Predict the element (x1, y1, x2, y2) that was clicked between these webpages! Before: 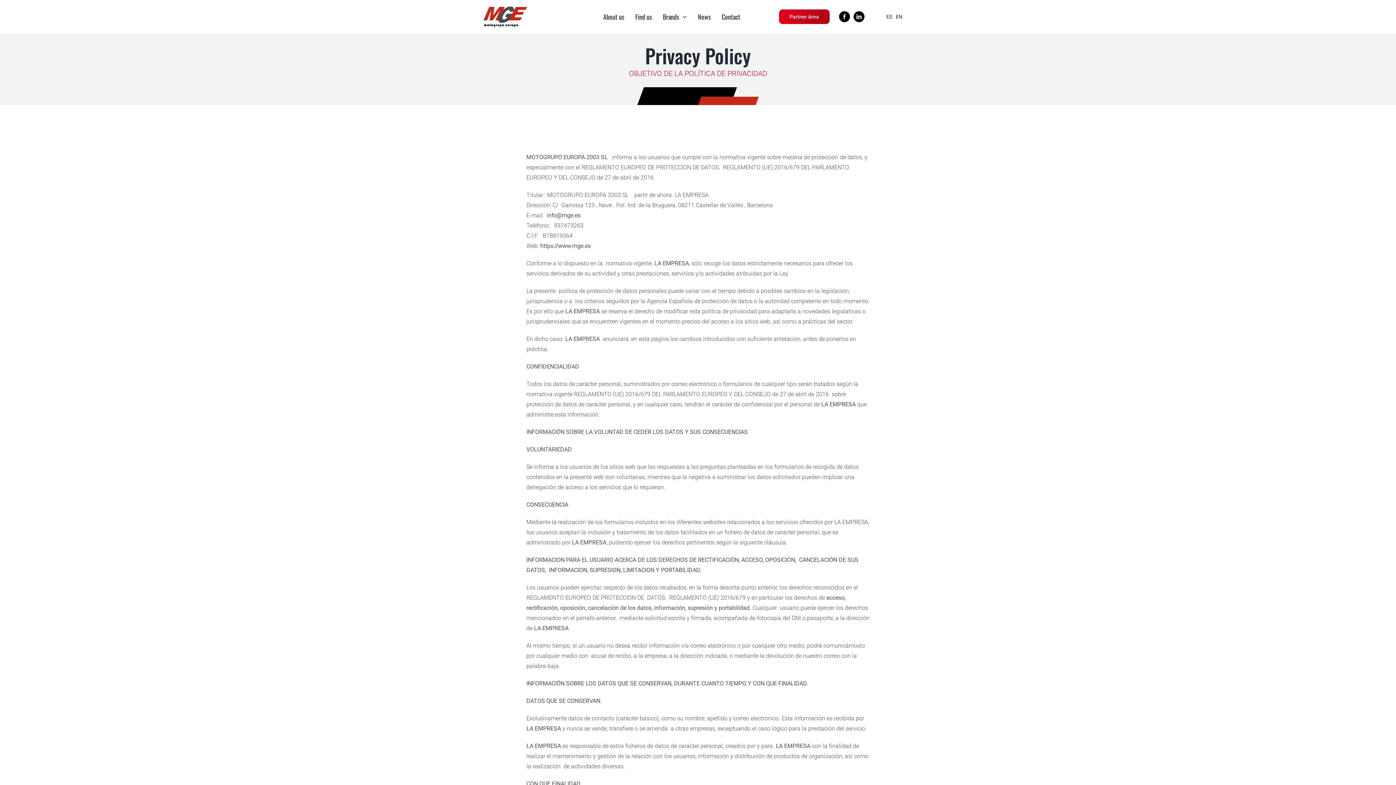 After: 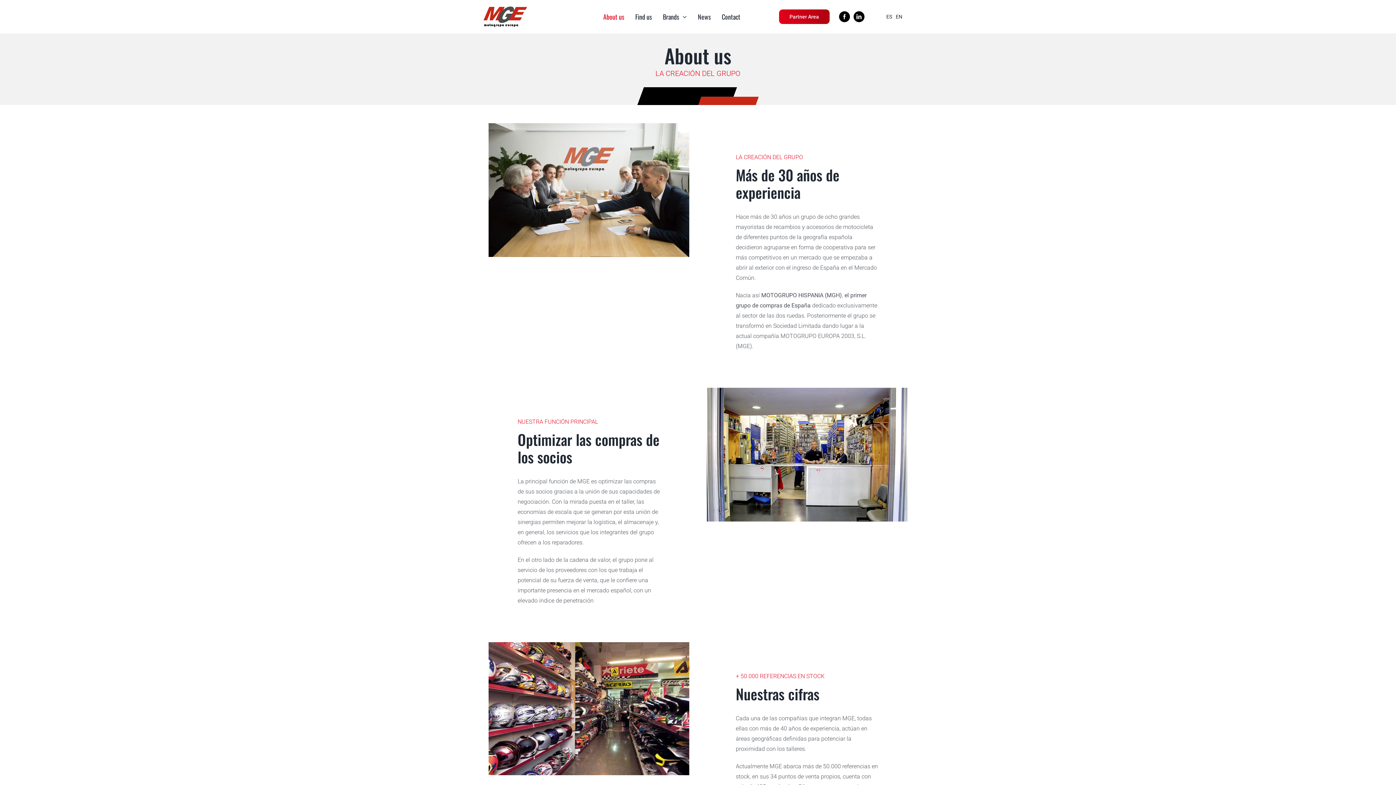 Action: bbox: (603, 3, 624, 29) label: About us